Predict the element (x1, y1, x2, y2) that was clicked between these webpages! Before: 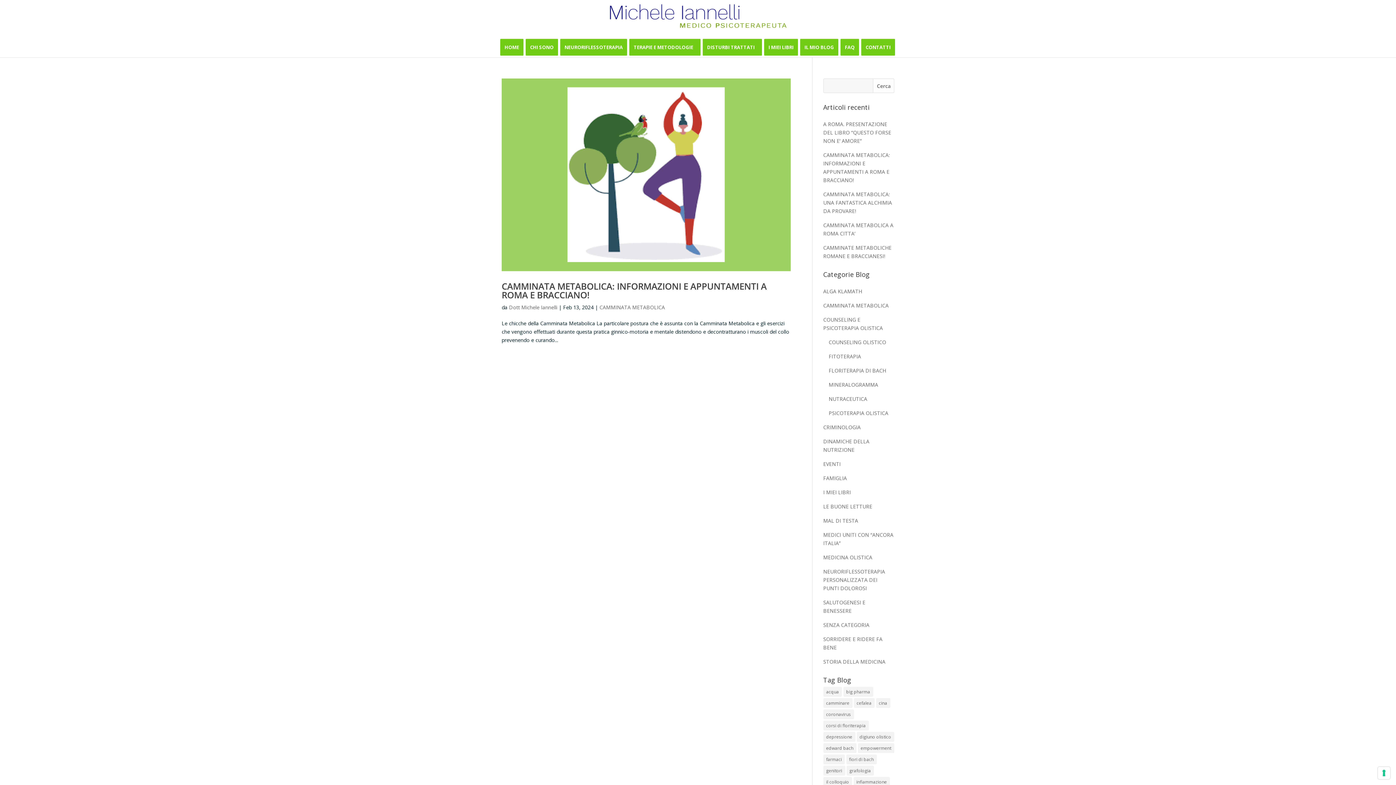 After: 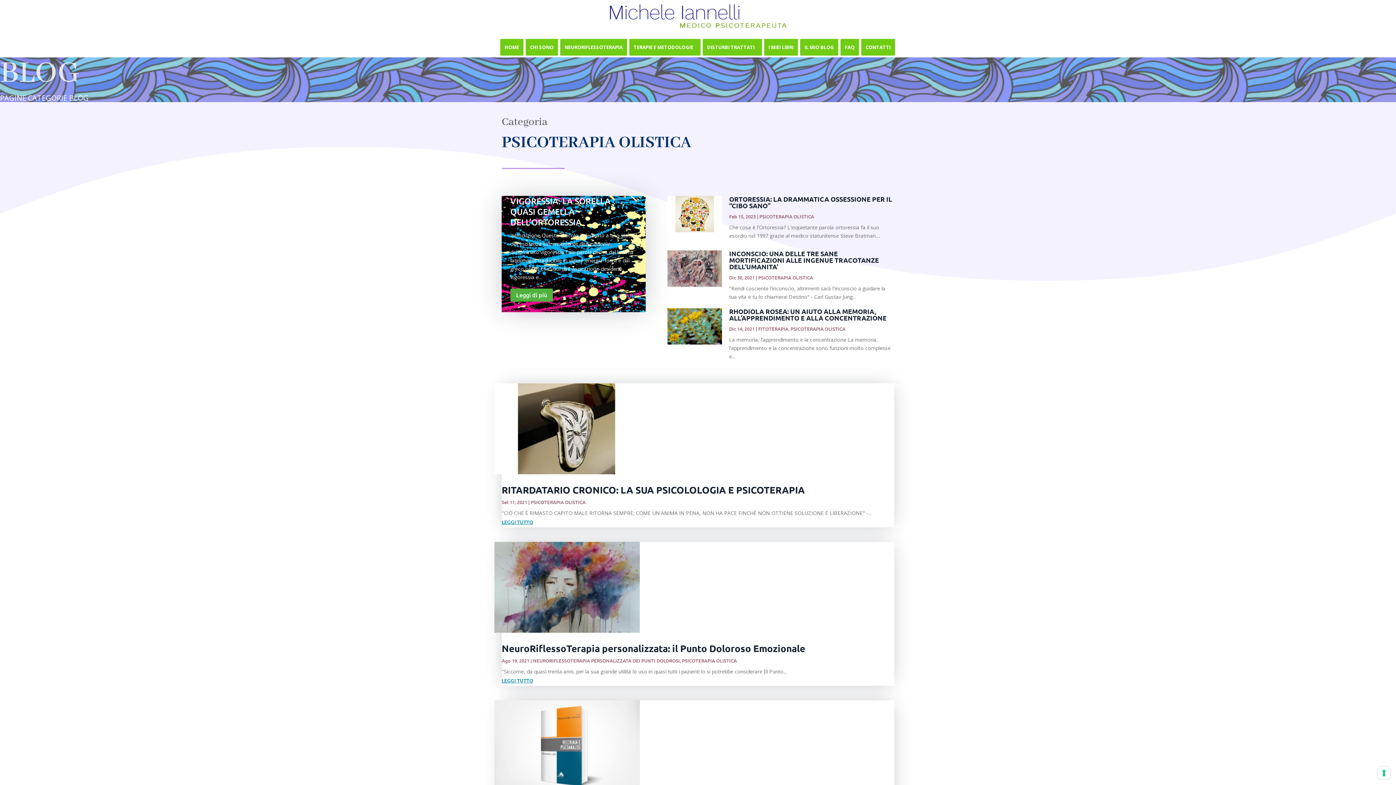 Action: label: PSICOTERAPIA OLISTICA bbox: (828, 409, 888, 416)